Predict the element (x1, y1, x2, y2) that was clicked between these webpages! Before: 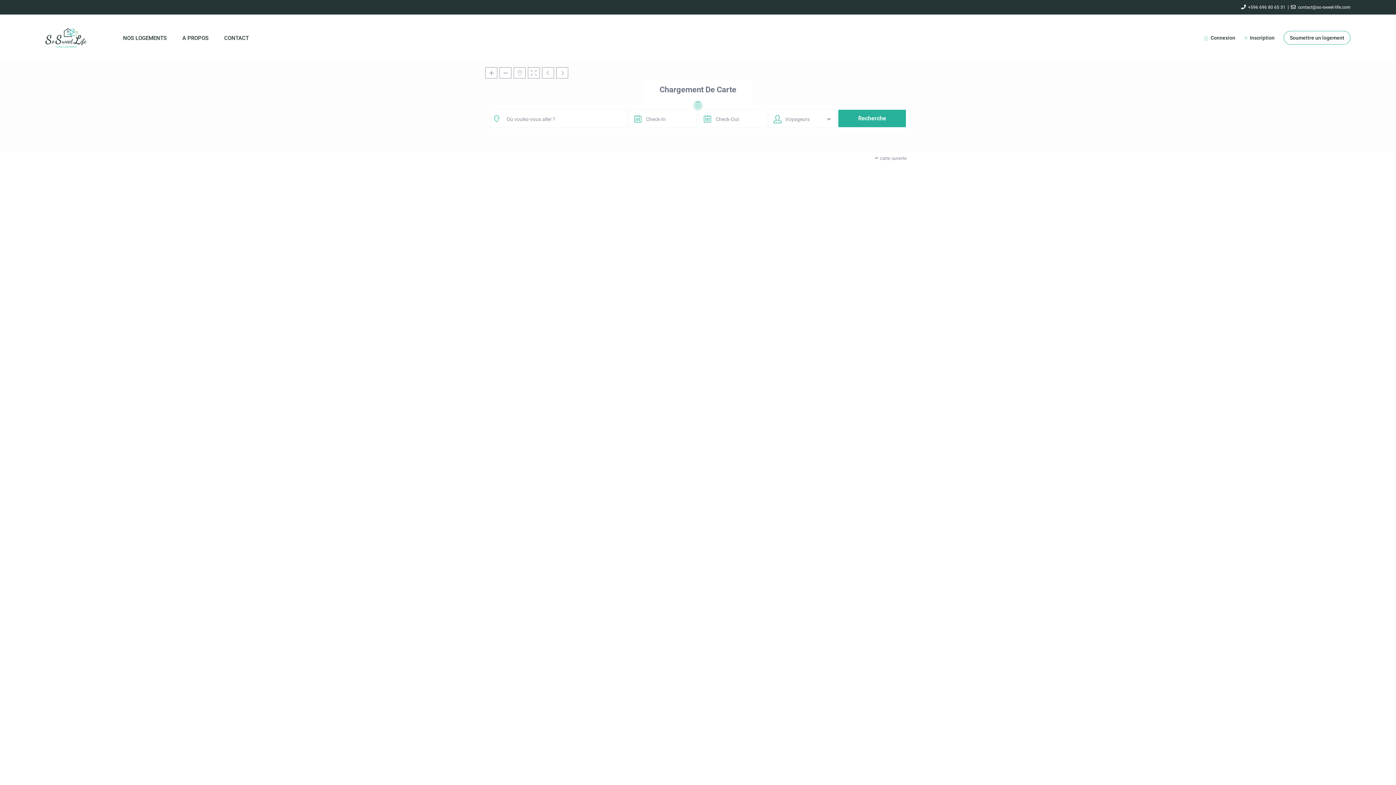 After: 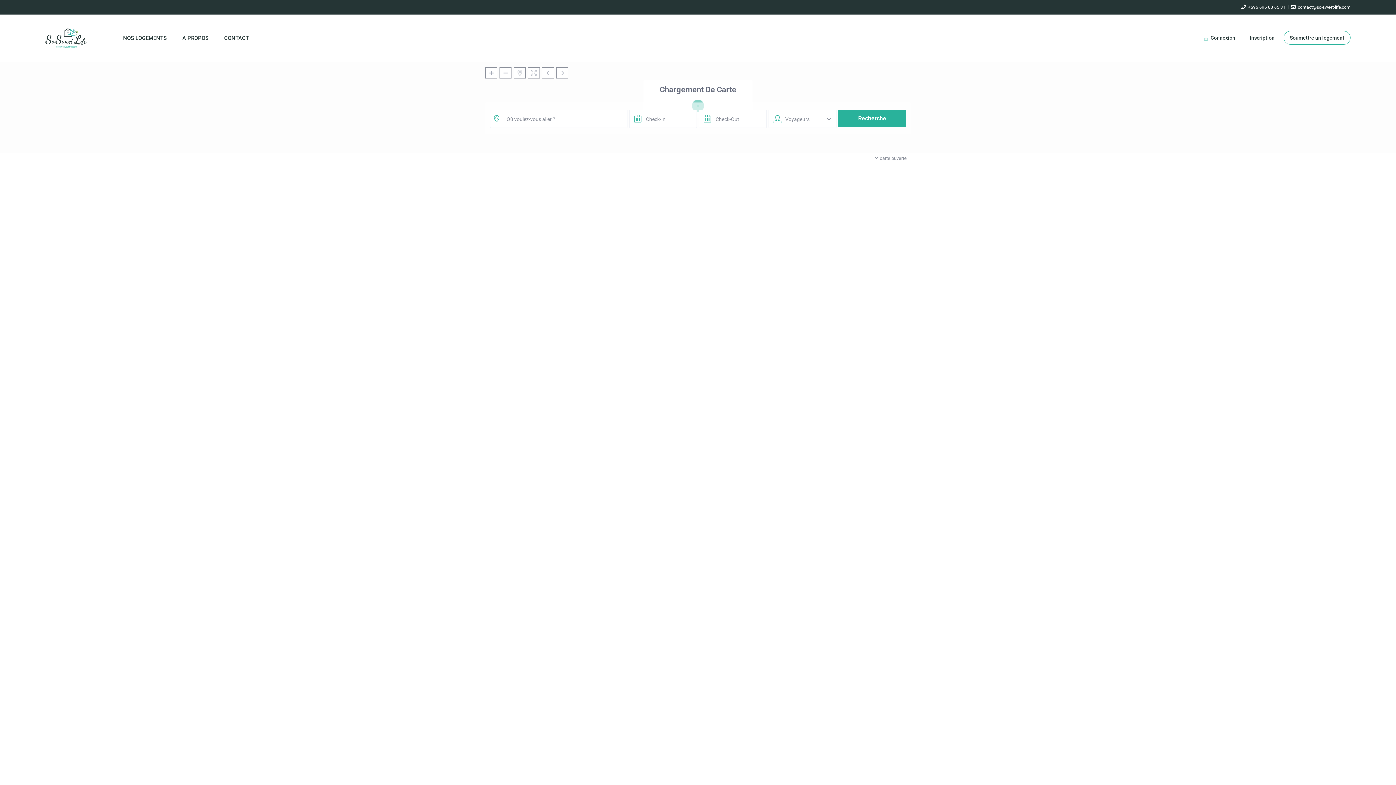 Action: bbox: (1298, 0, 1350, 13) label: contact@so-sweet-life.com